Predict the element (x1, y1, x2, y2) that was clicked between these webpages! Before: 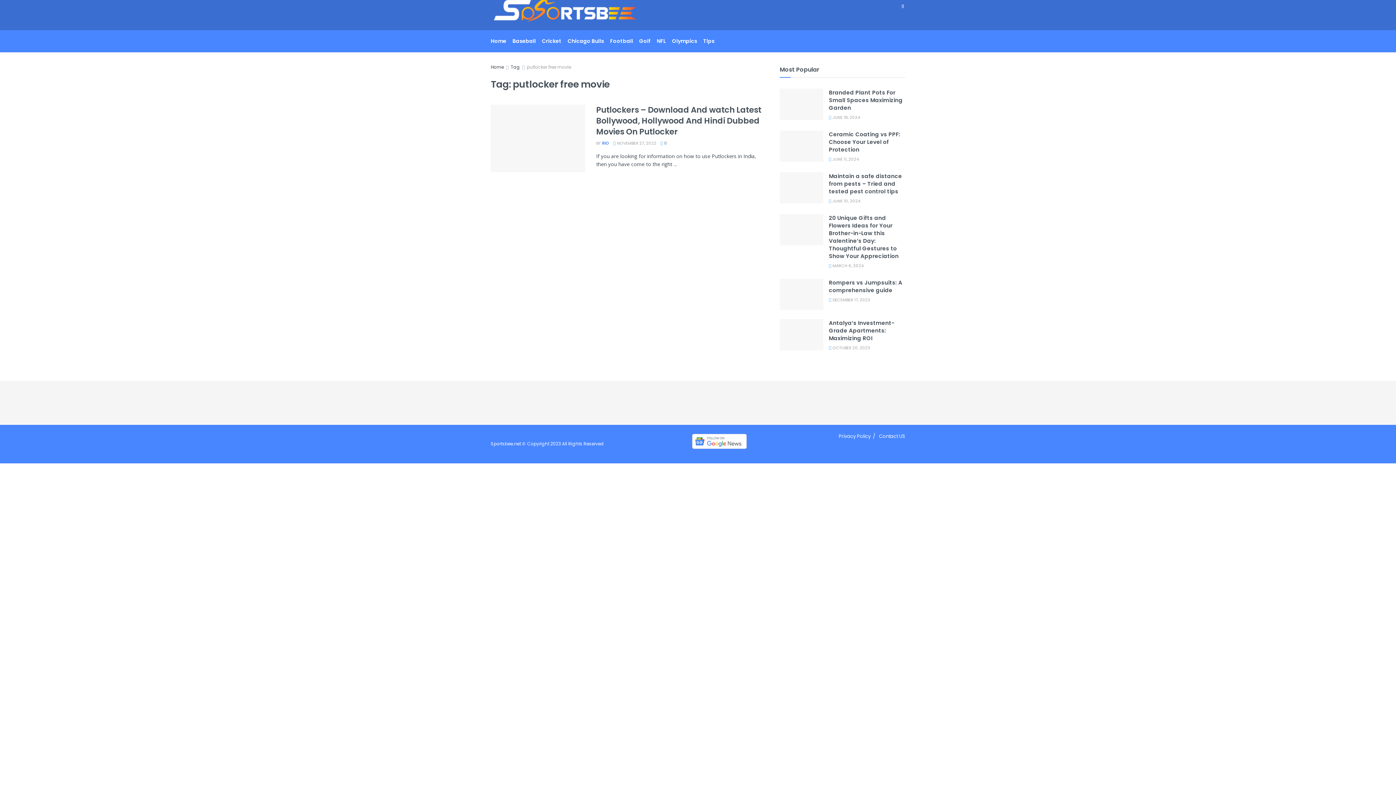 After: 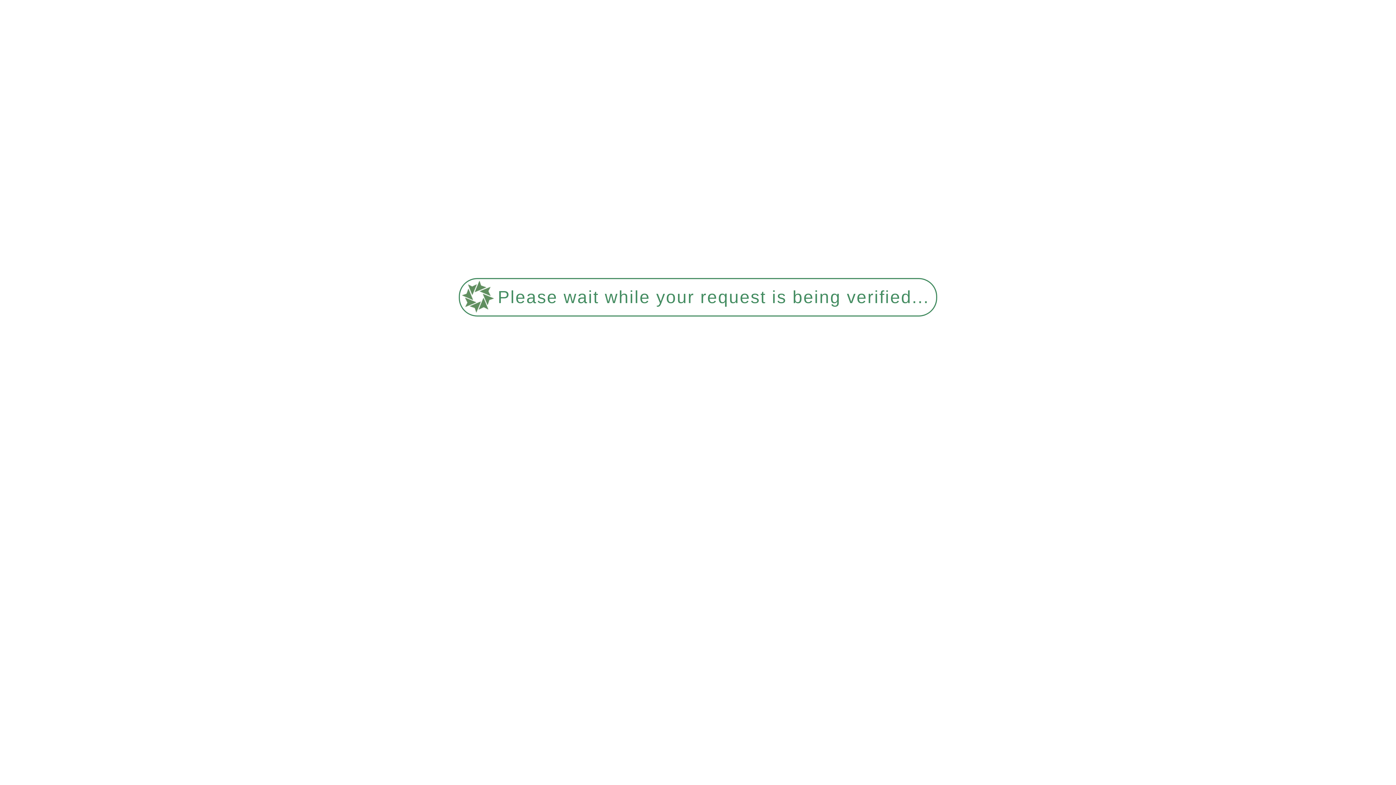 Action: label: Ceramic Coating vs PPF: Choose Your Level of Protection bbox: (829, 130, 900, 153)